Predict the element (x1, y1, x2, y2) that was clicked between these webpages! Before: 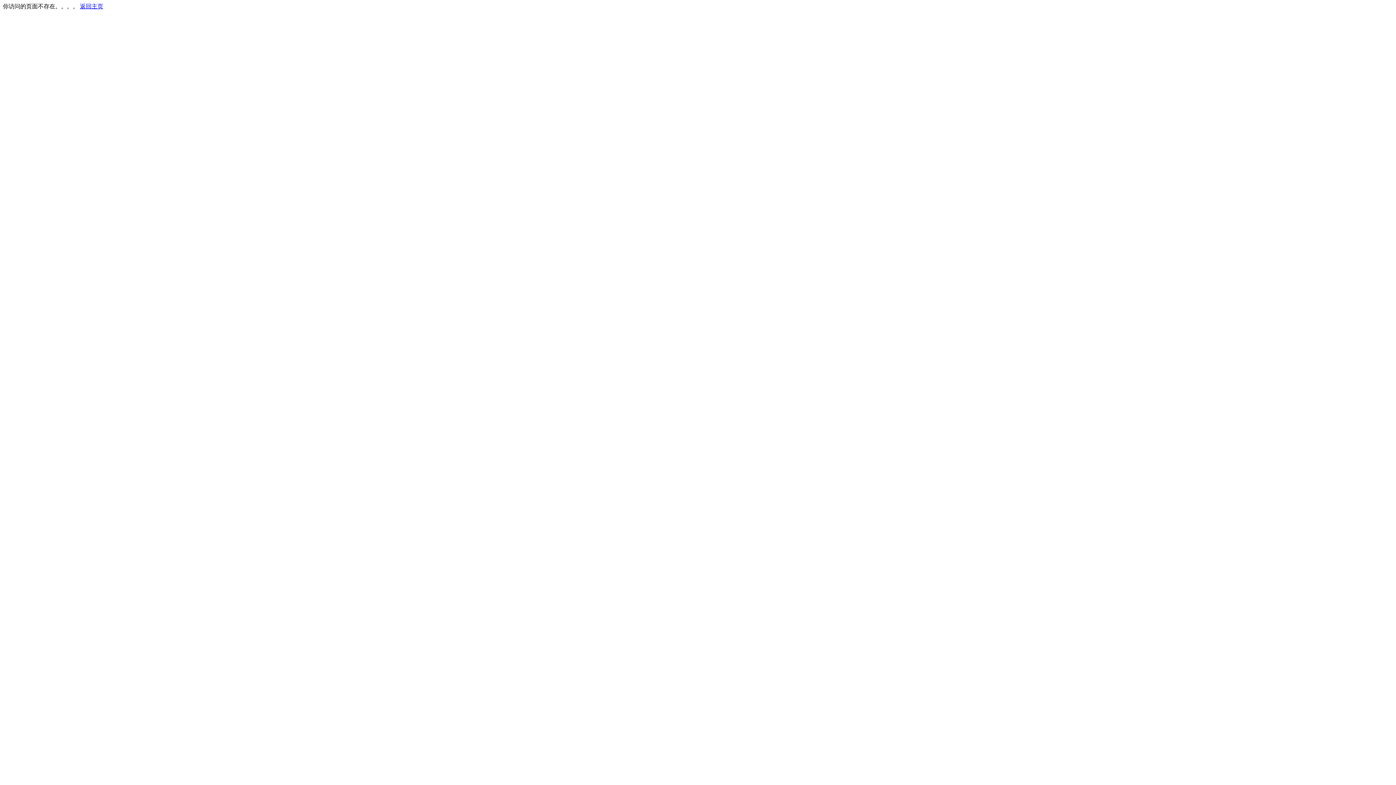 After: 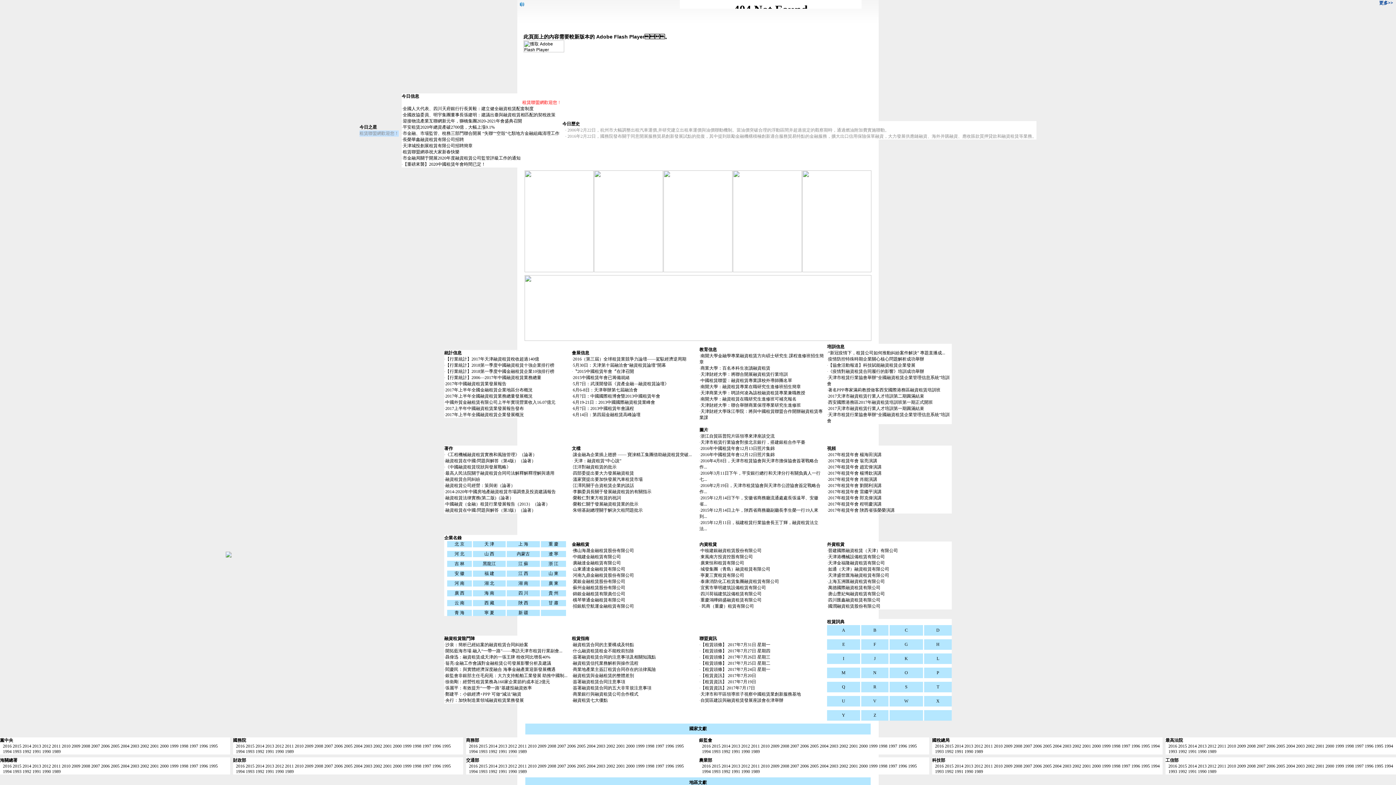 Action: label: 返回主页 bbox: (80, 3, 103, 9)